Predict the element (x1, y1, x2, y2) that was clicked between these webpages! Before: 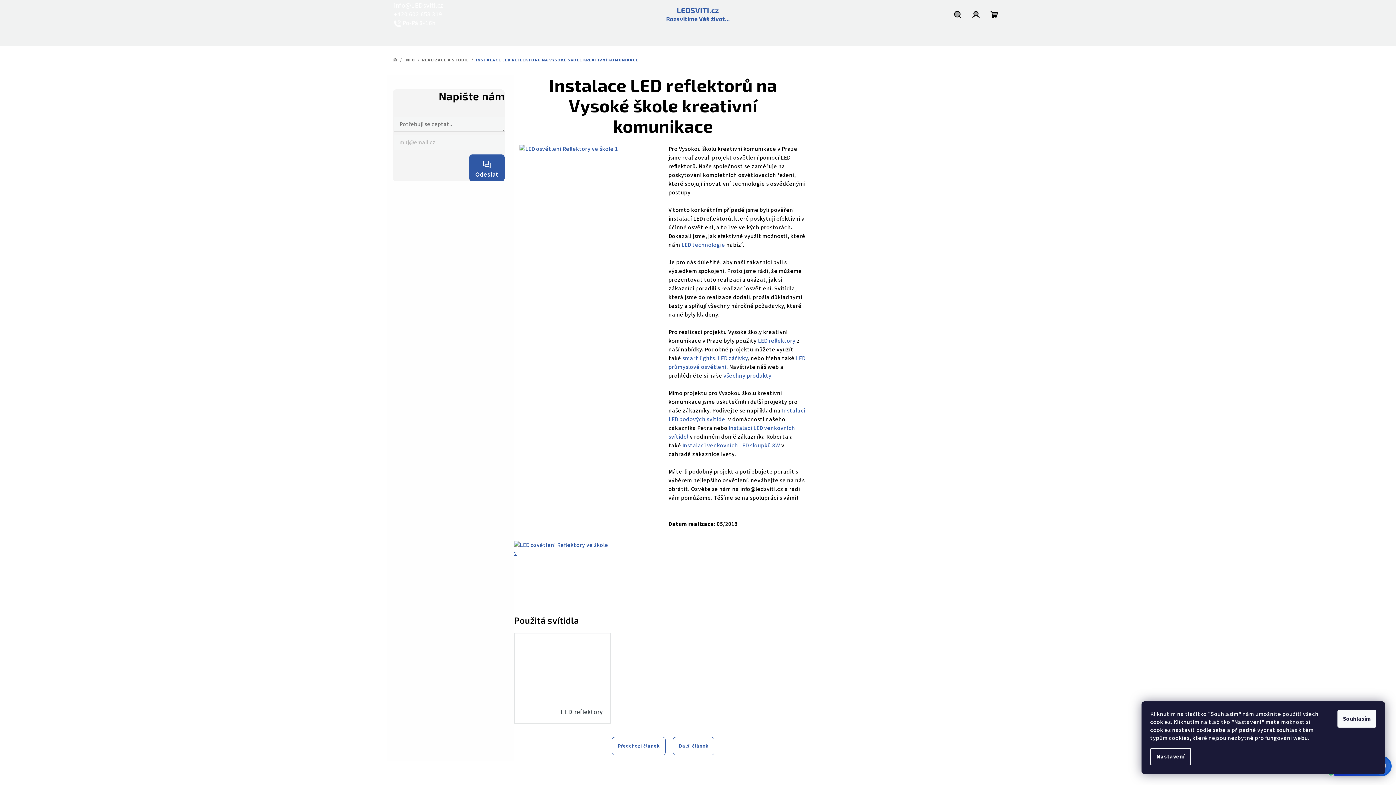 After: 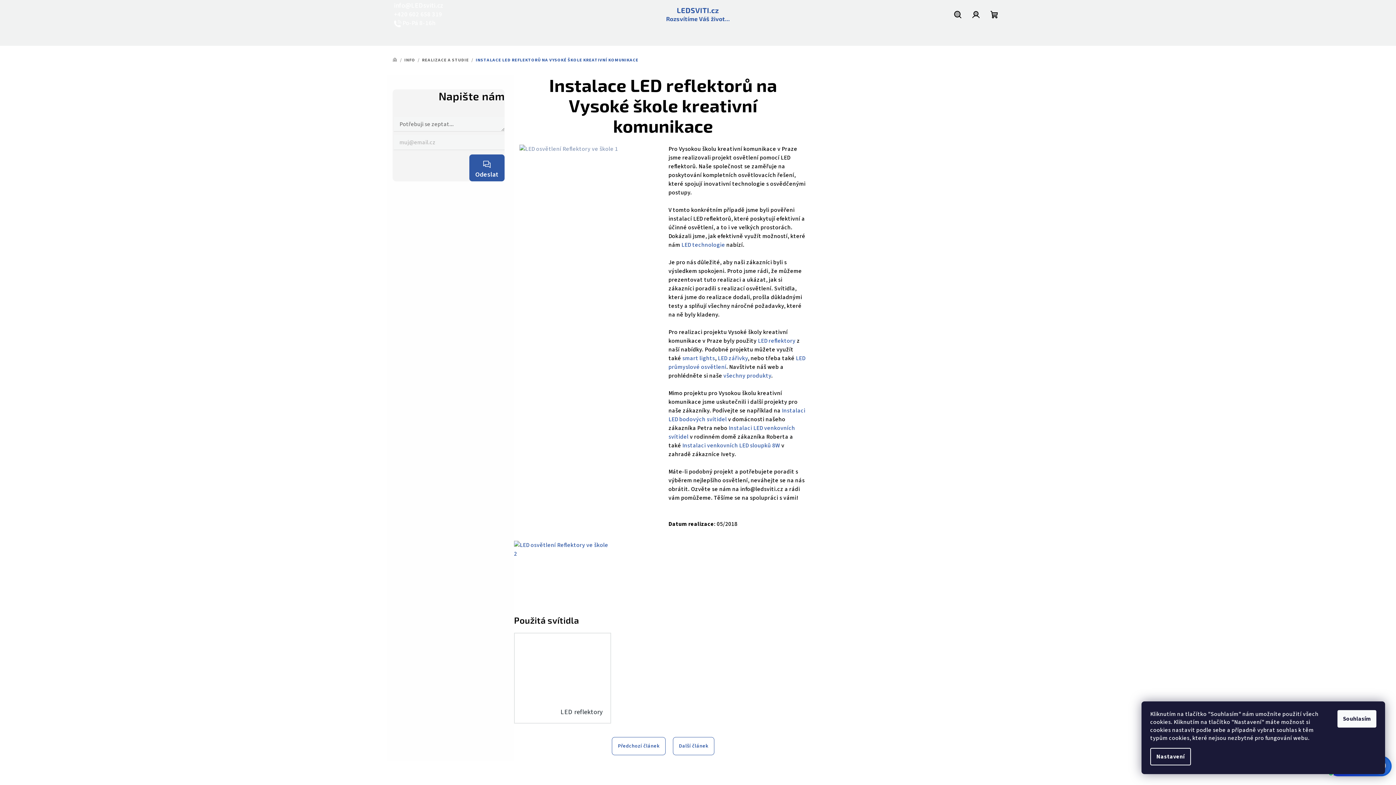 Action: bbox: (519, 144, 657, 153)